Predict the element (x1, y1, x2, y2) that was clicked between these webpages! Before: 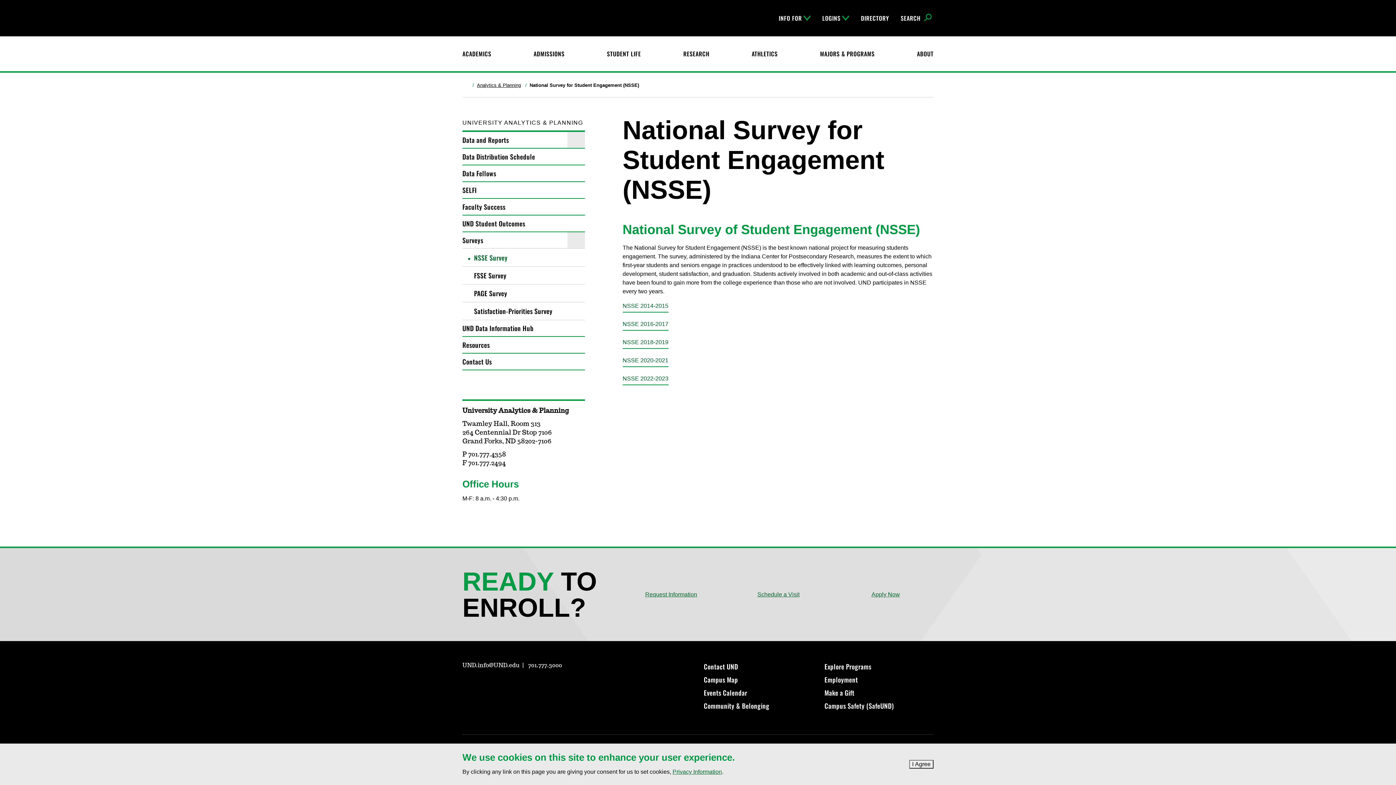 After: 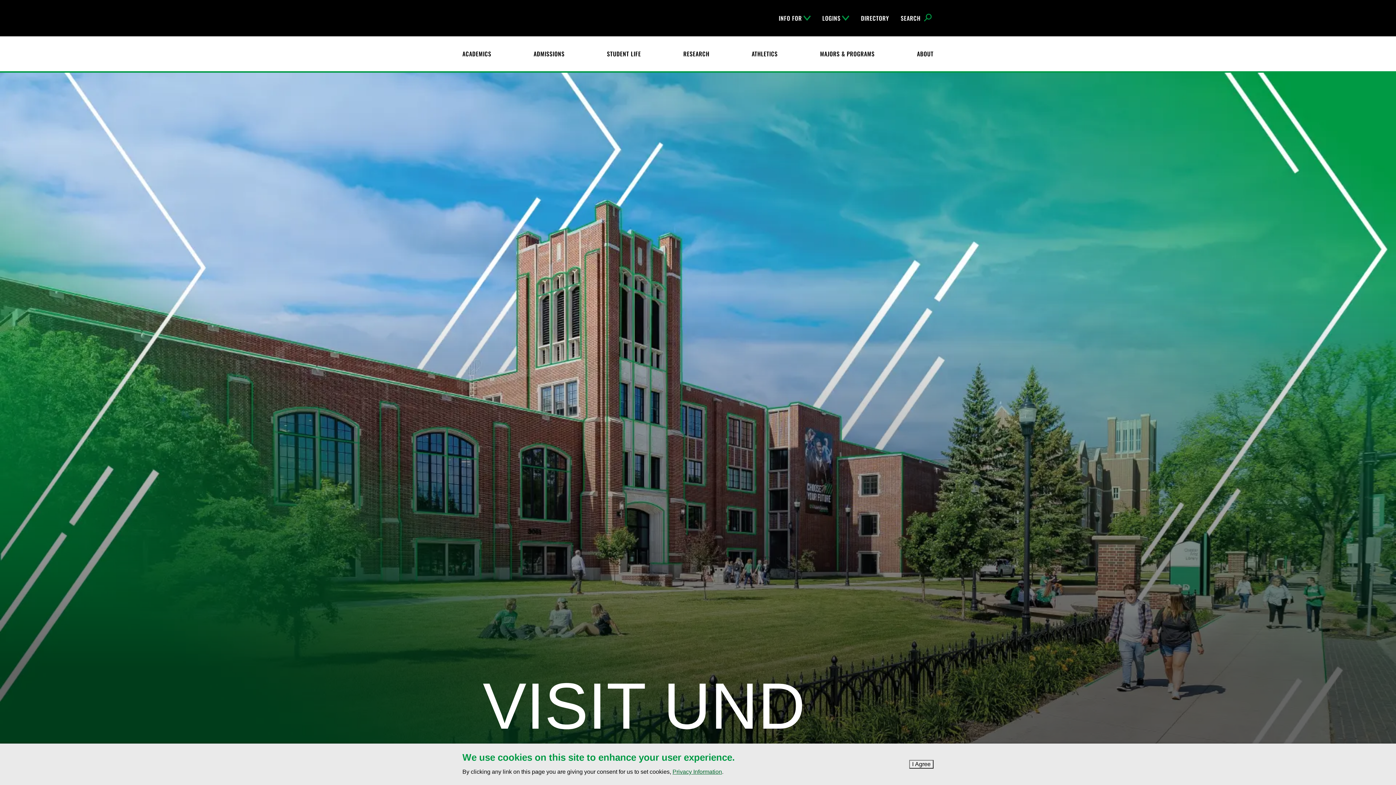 Action: bbox: (730, 590, 826, 598) label: Schedule a Visit